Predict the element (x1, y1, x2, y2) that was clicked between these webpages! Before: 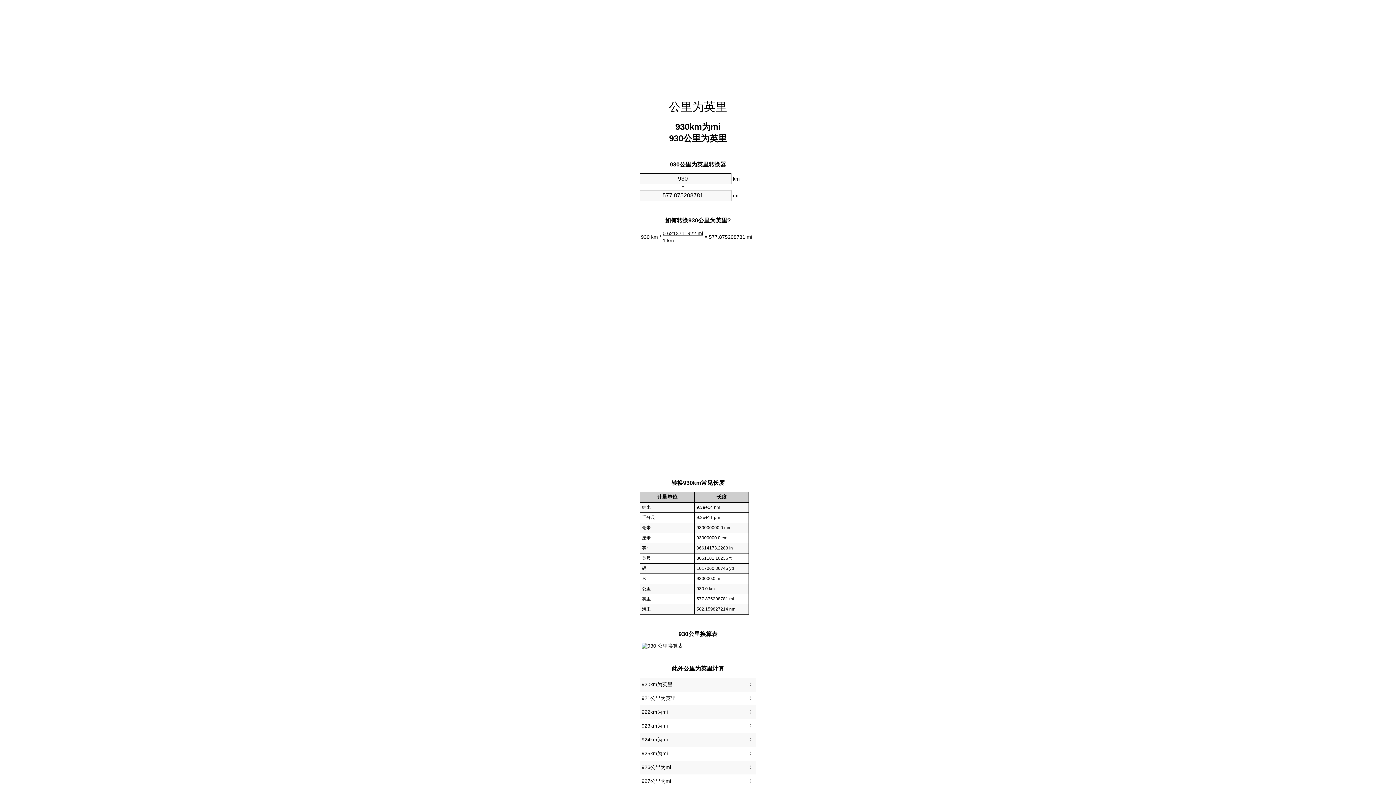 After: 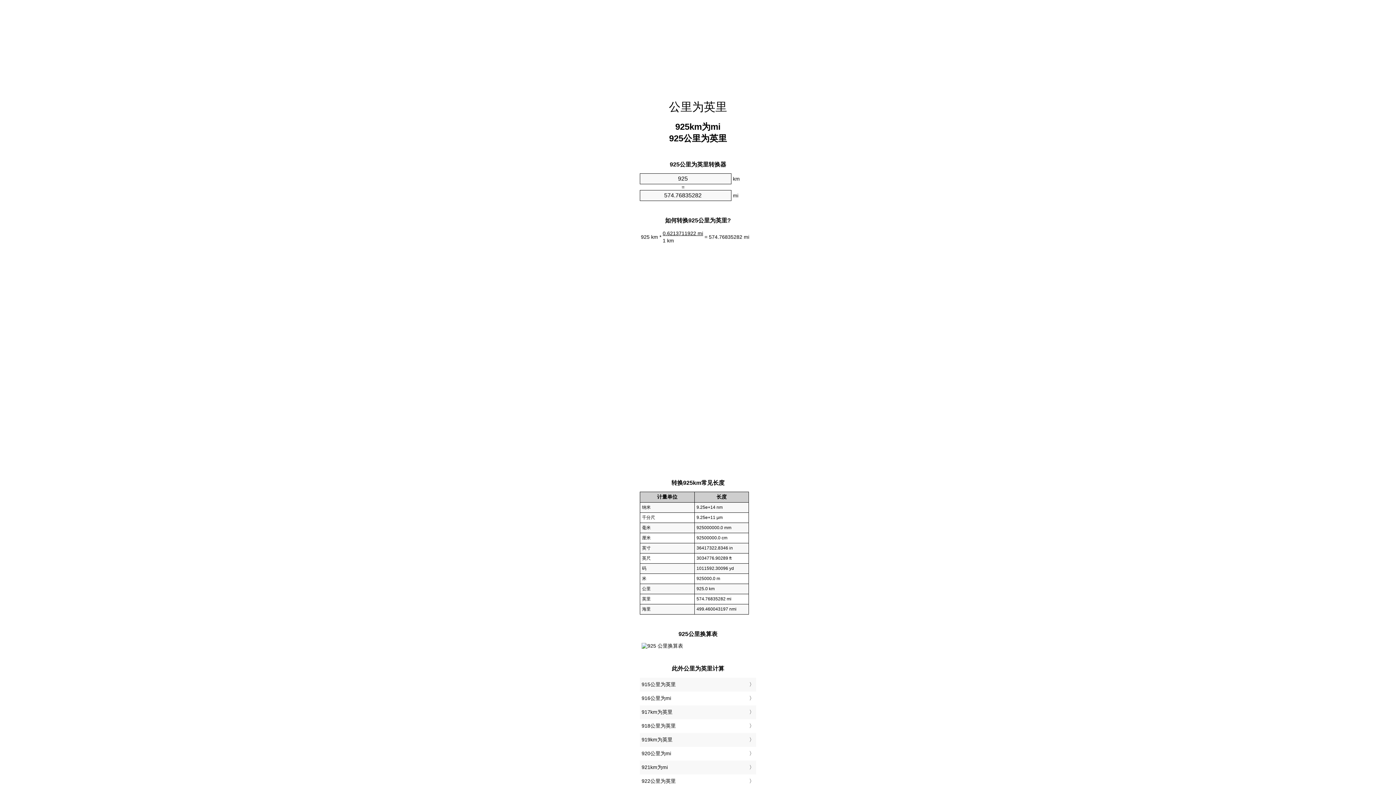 Action: label: 925km为mi bbox: (641, 749, 754, 759)